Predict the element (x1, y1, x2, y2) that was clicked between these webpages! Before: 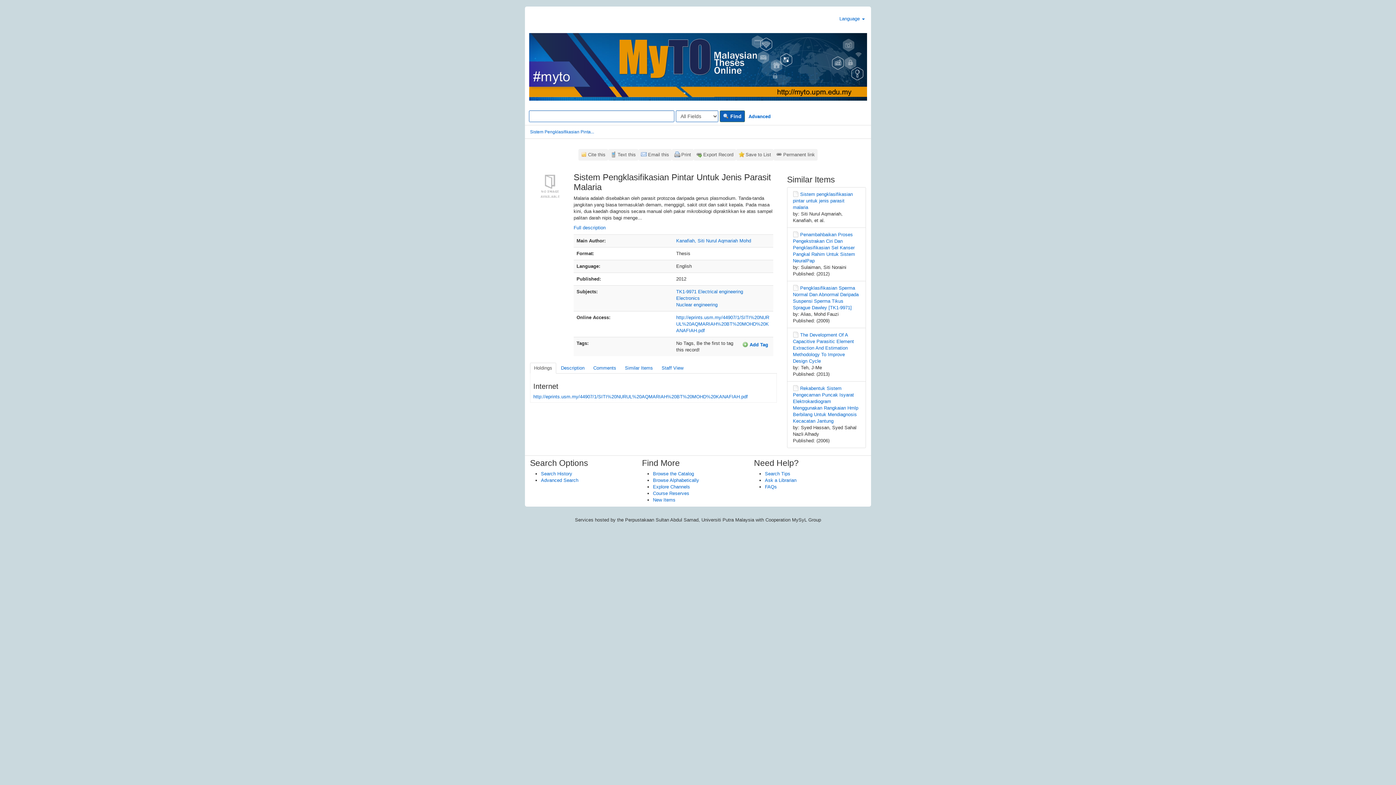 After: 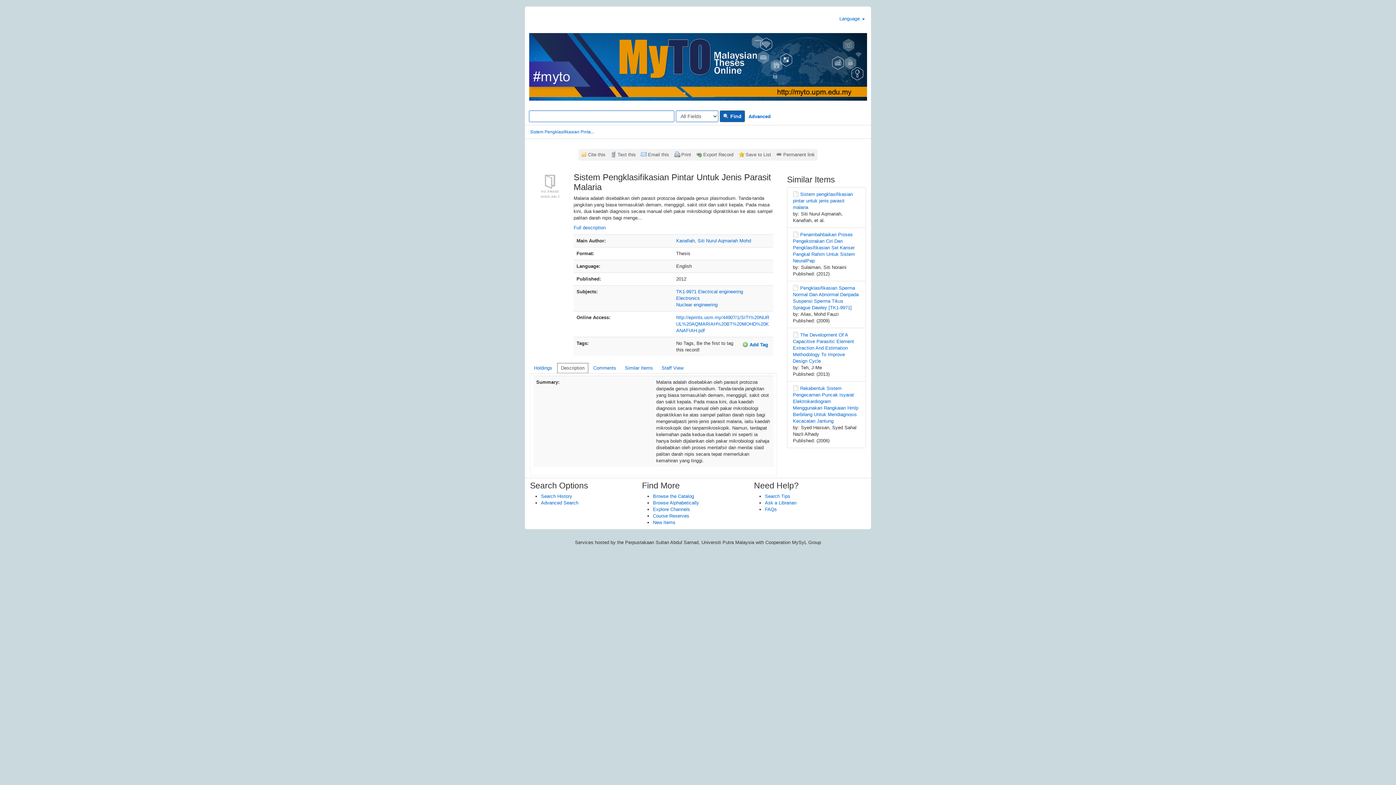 Action: label: Description bbox: (557, 362, 588, 373)